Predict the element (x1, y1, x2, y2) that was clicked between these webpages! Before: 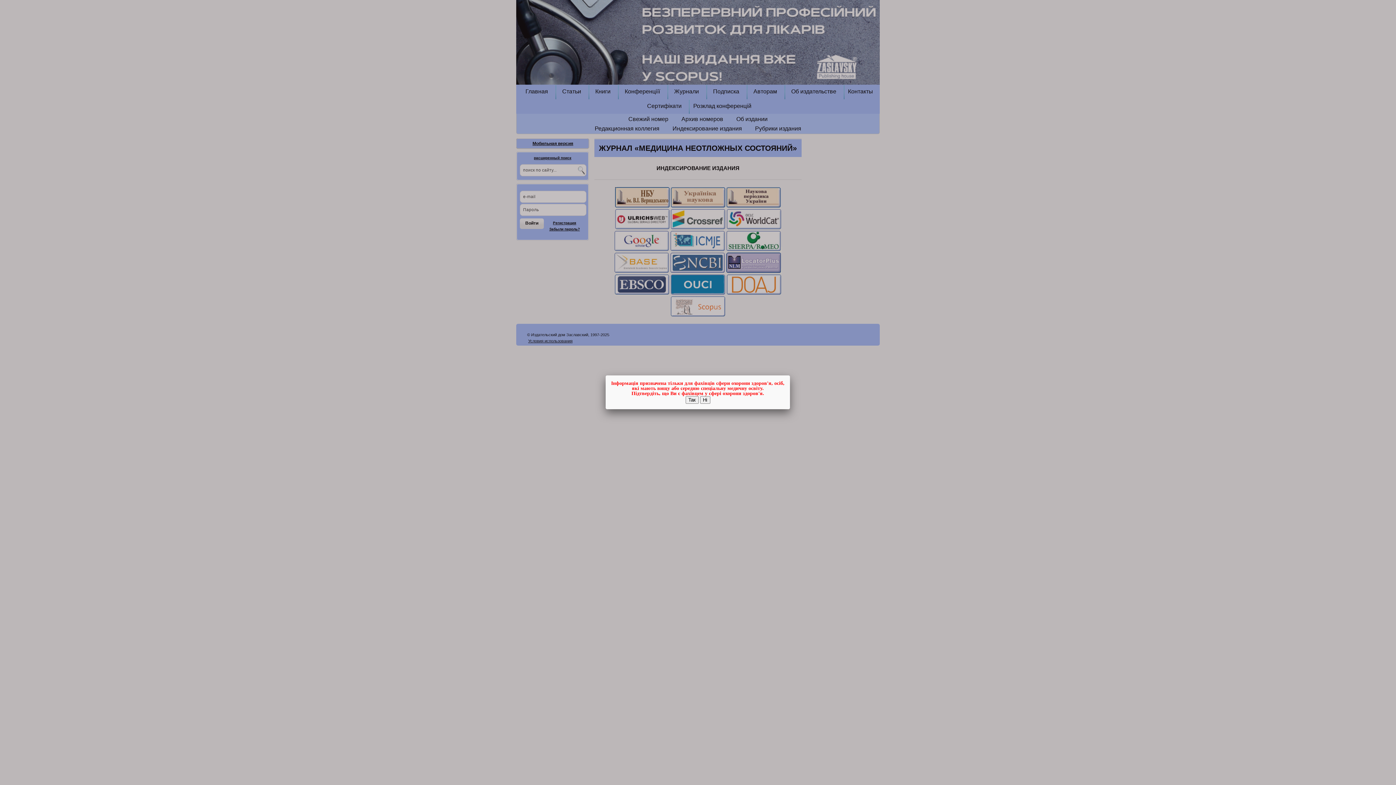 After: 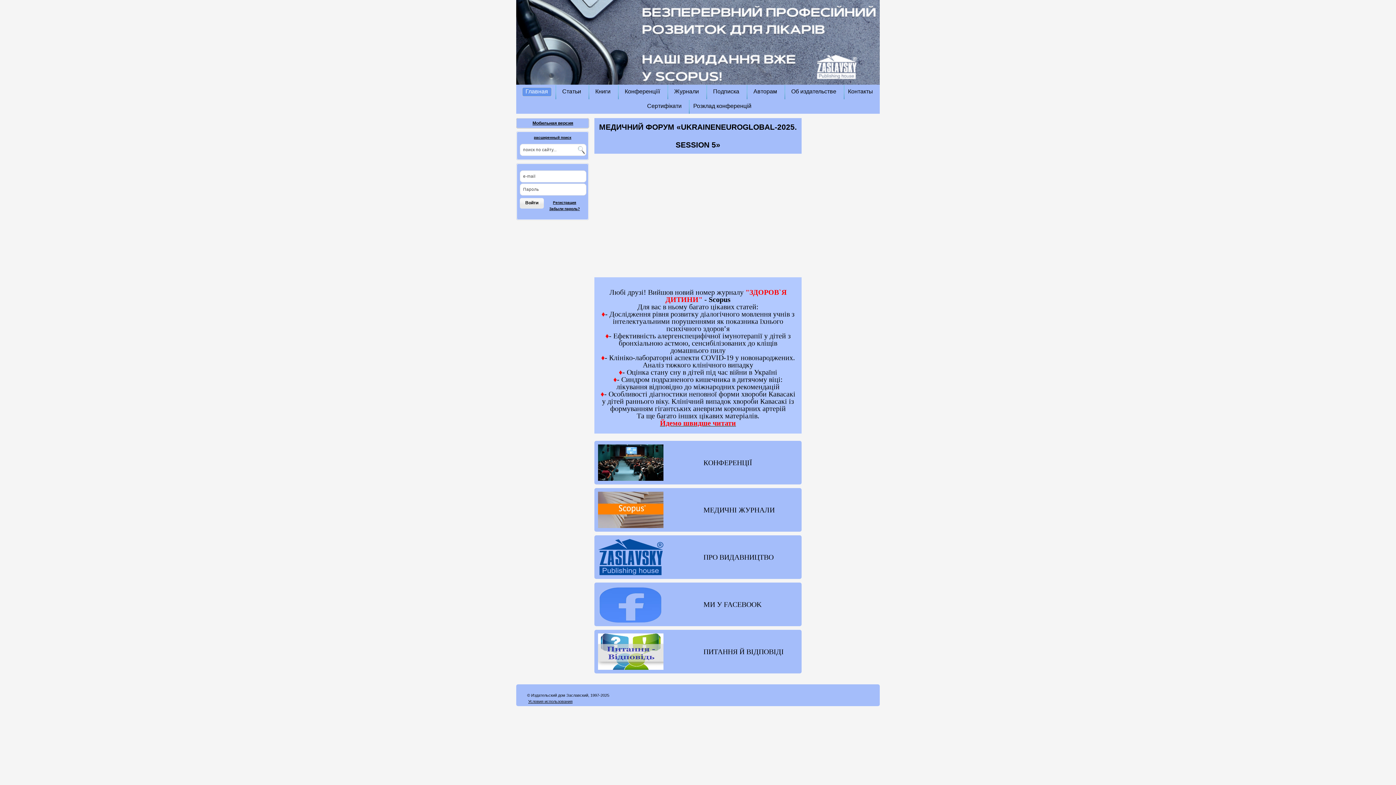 Action: bbox: (700, 396, 710, 404) label: Ні